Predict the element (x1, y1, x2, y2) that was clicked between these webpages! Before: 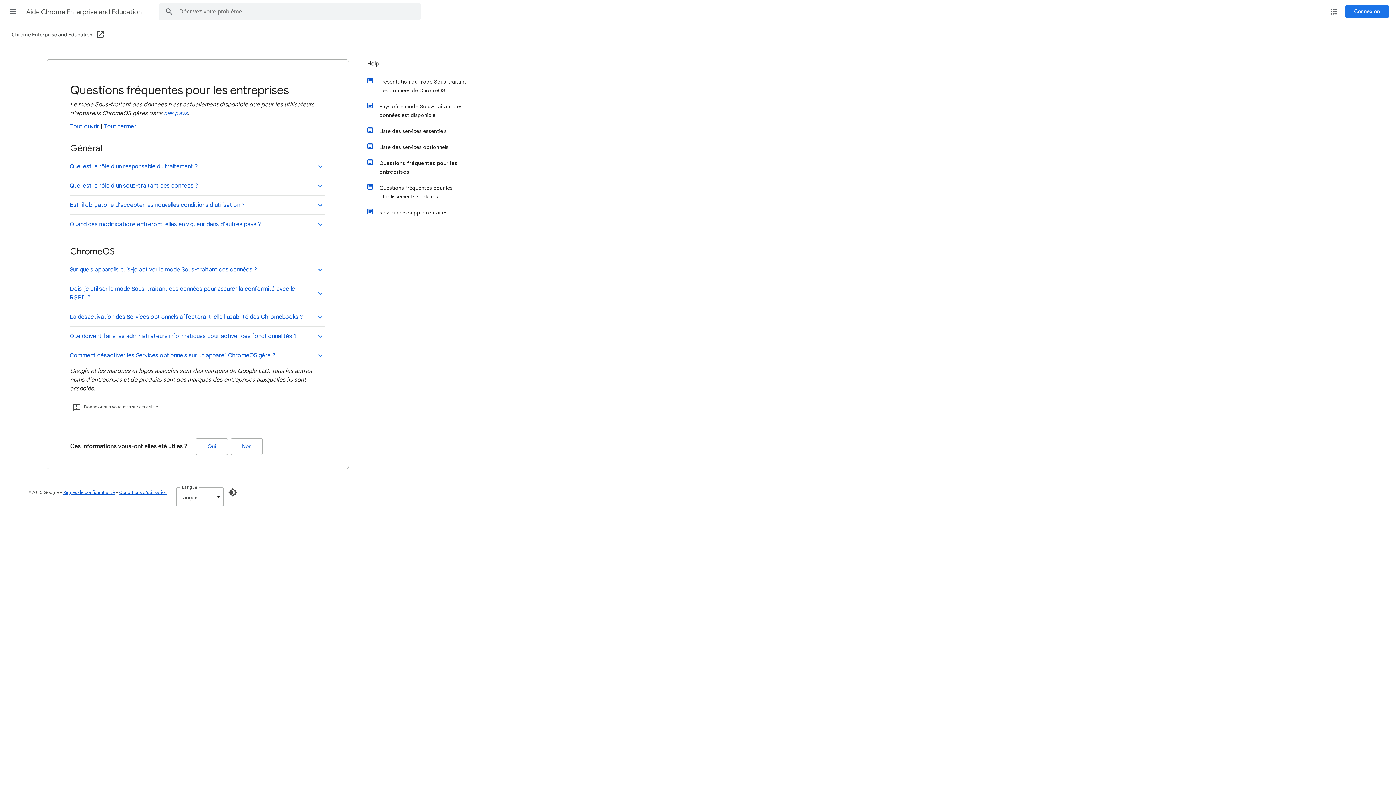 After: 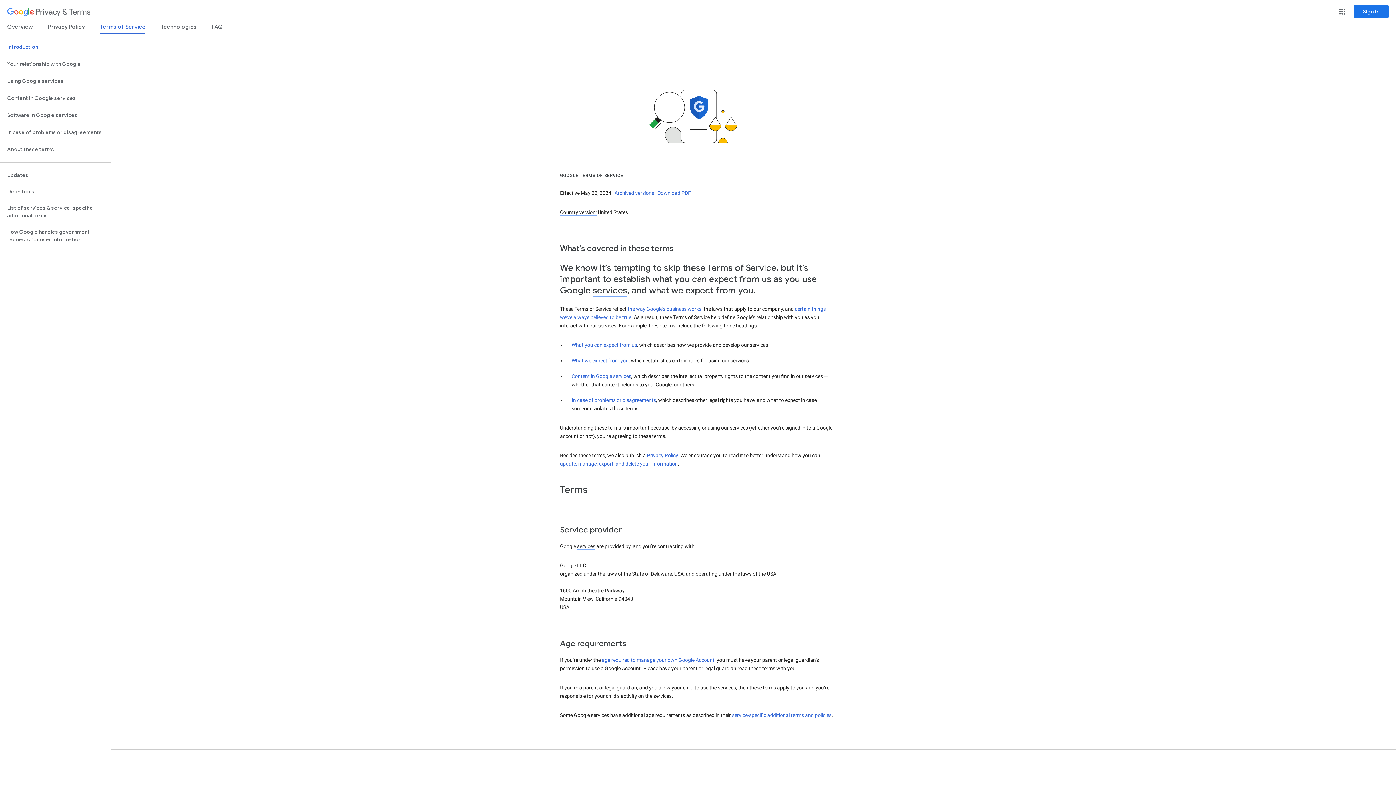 Action: label: Conditions d'utilisation bbox: (119, 489, 167, 495)